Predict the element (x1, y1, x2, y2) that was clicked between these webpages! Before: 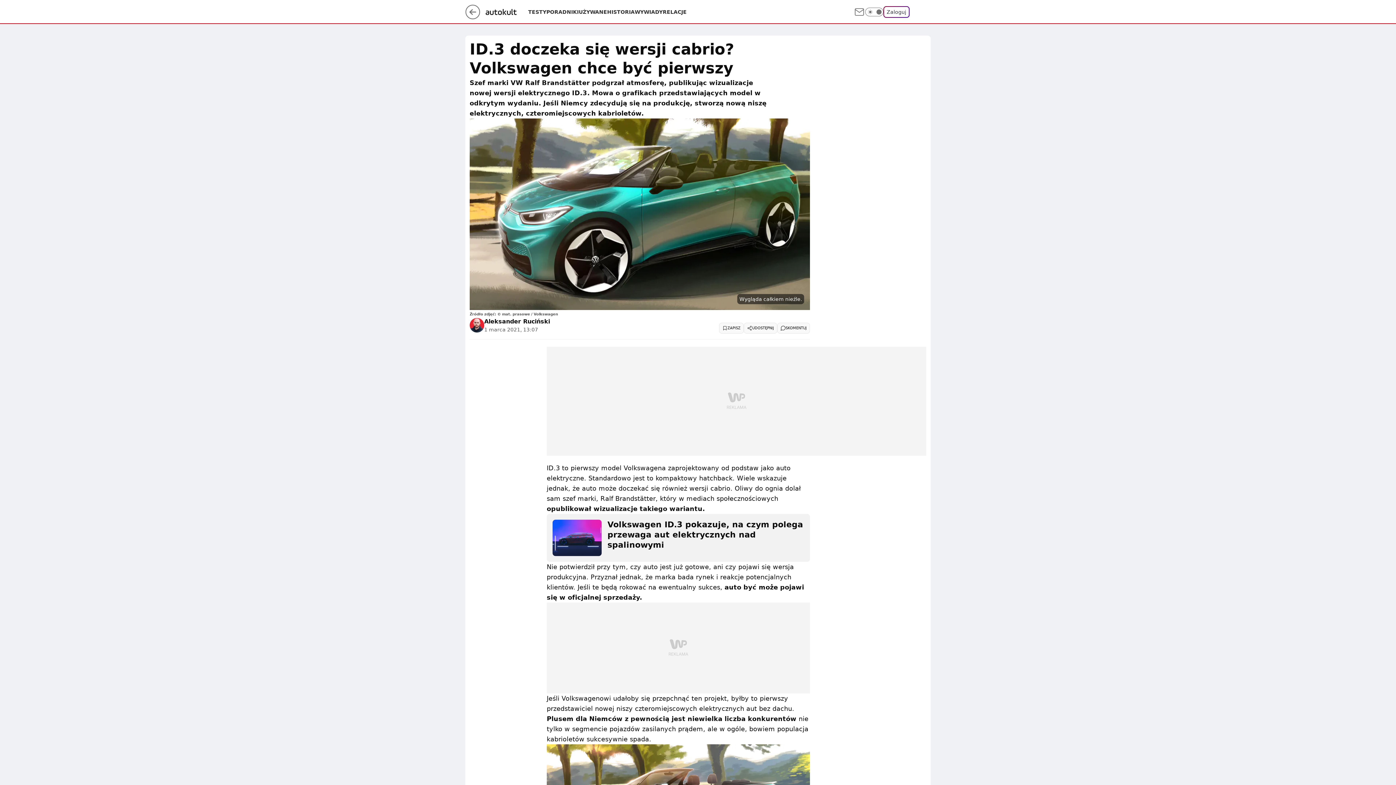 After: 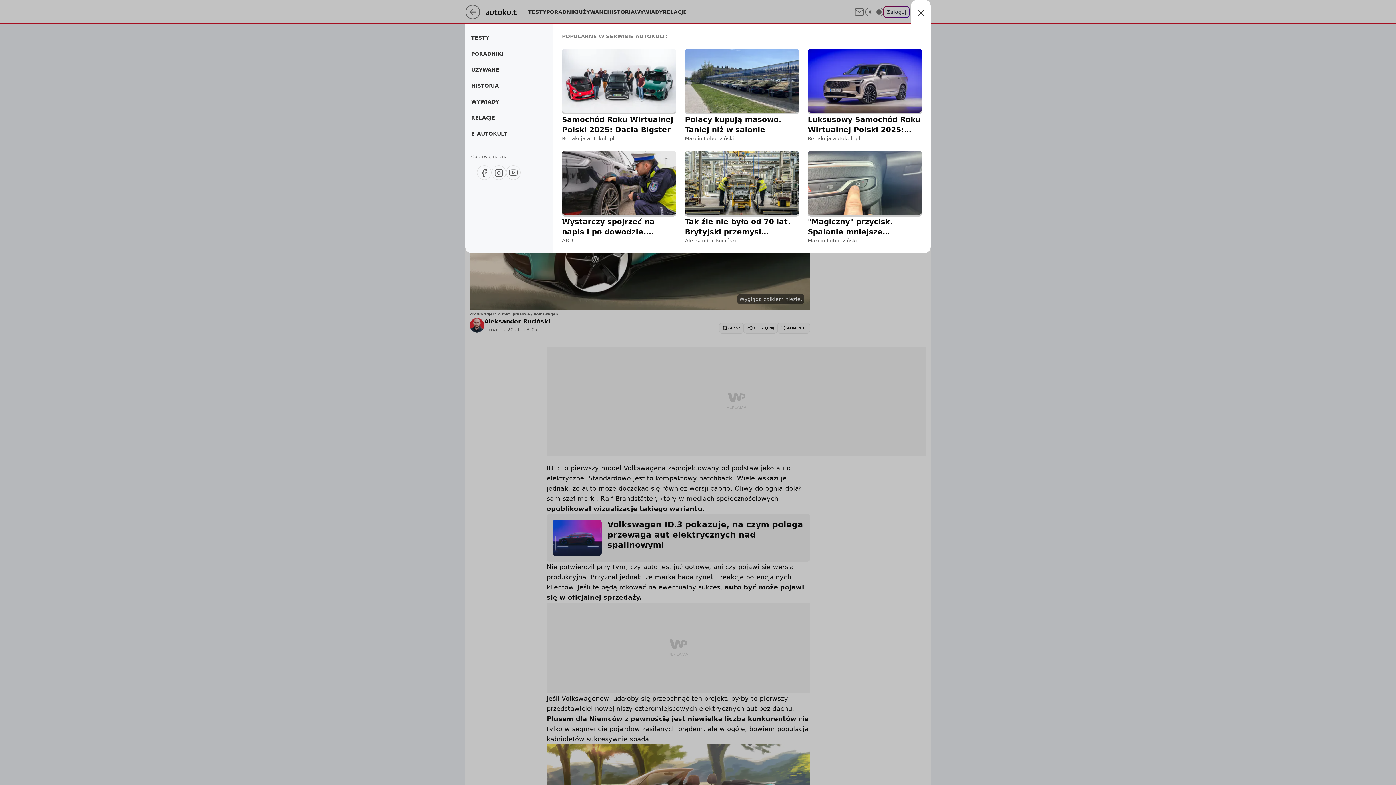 Action: label: Menu bbox: (915, 6, 926, 17)